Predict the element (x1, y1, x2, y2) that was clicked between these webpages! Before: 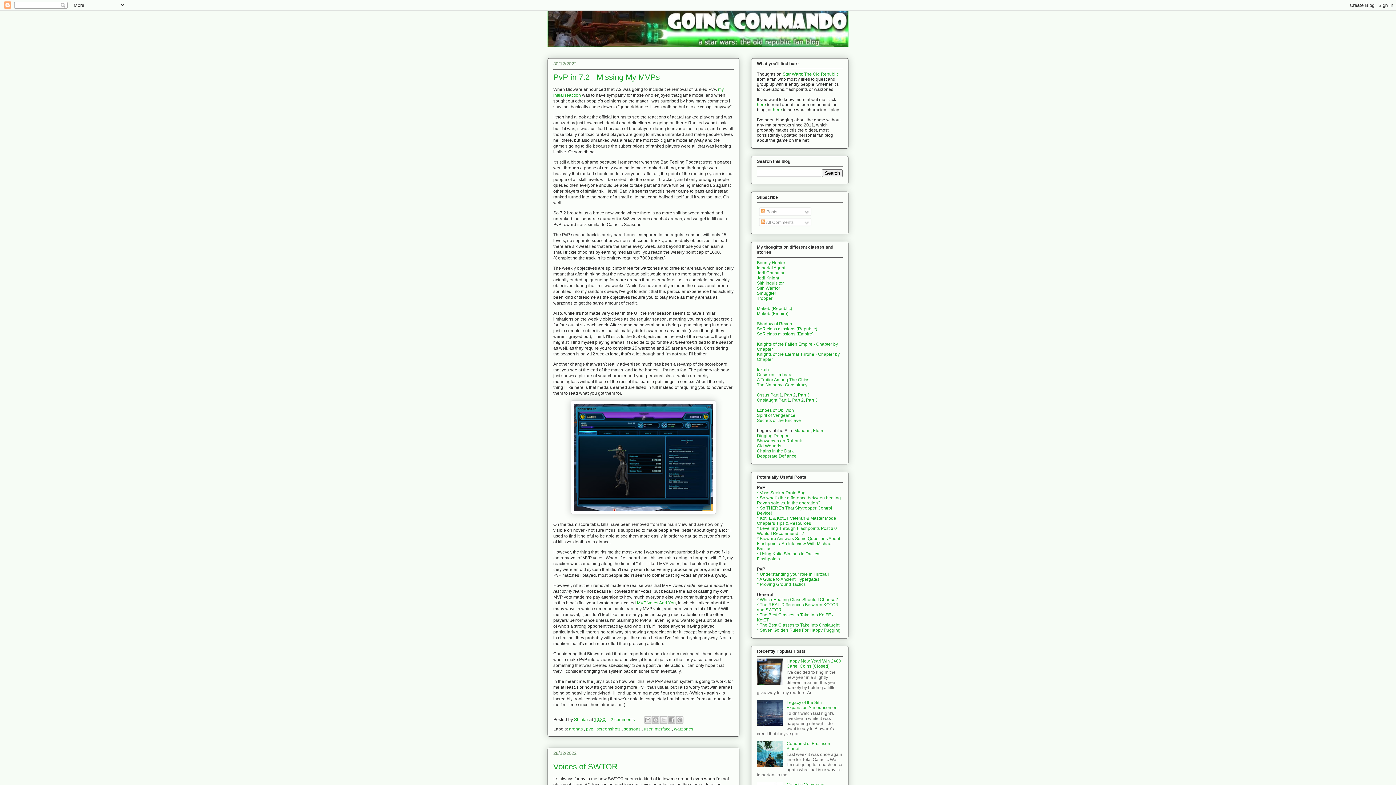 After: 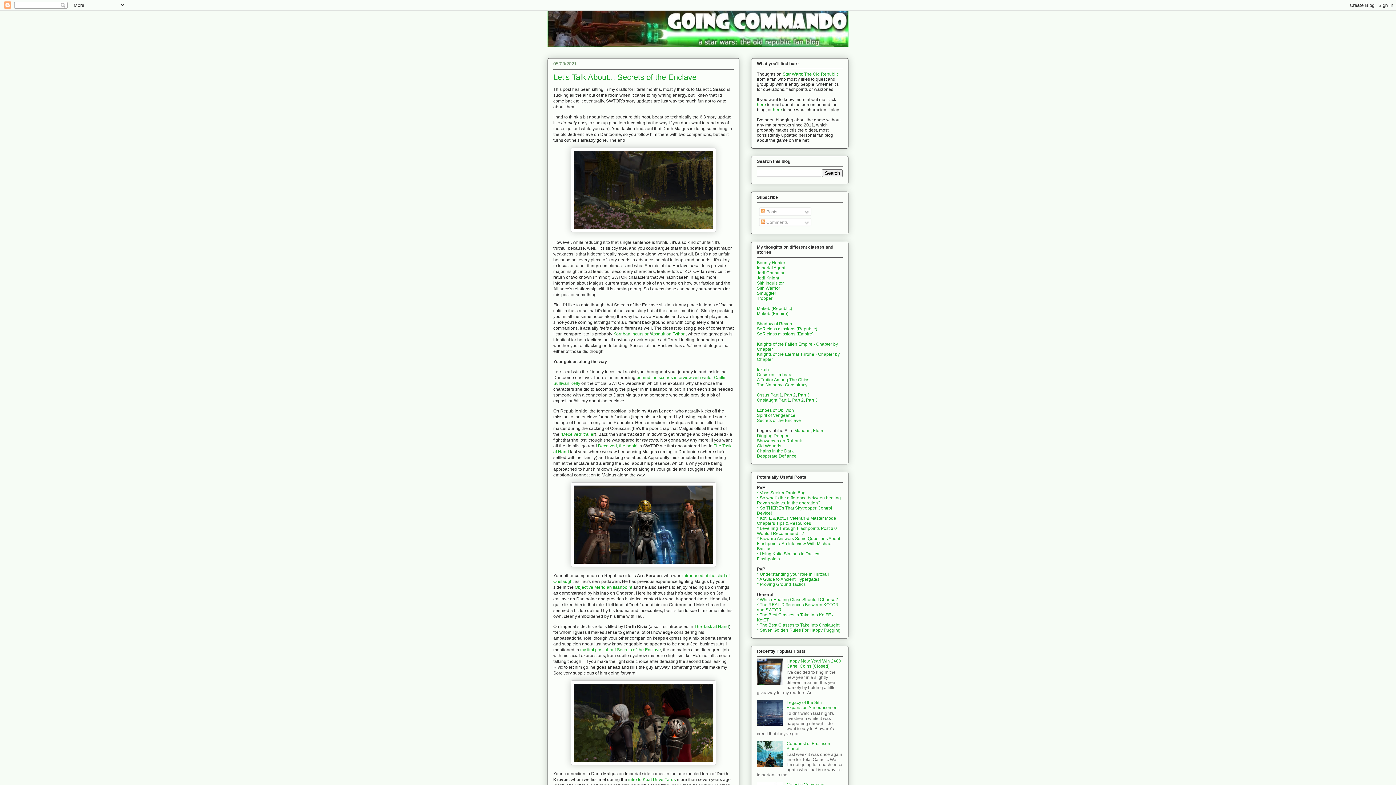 Action: label: Secrets of the Enclave bbox: (757, 418, 801, 423)